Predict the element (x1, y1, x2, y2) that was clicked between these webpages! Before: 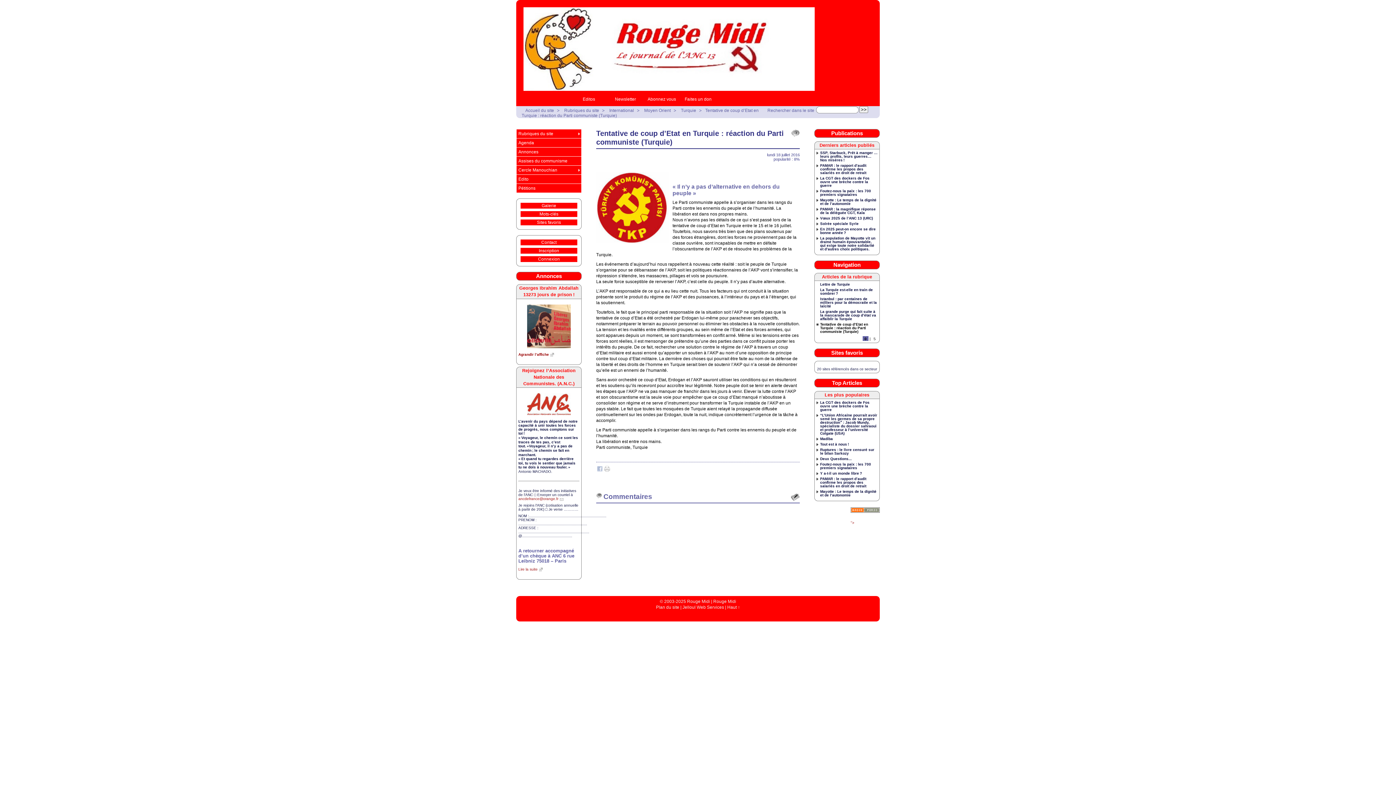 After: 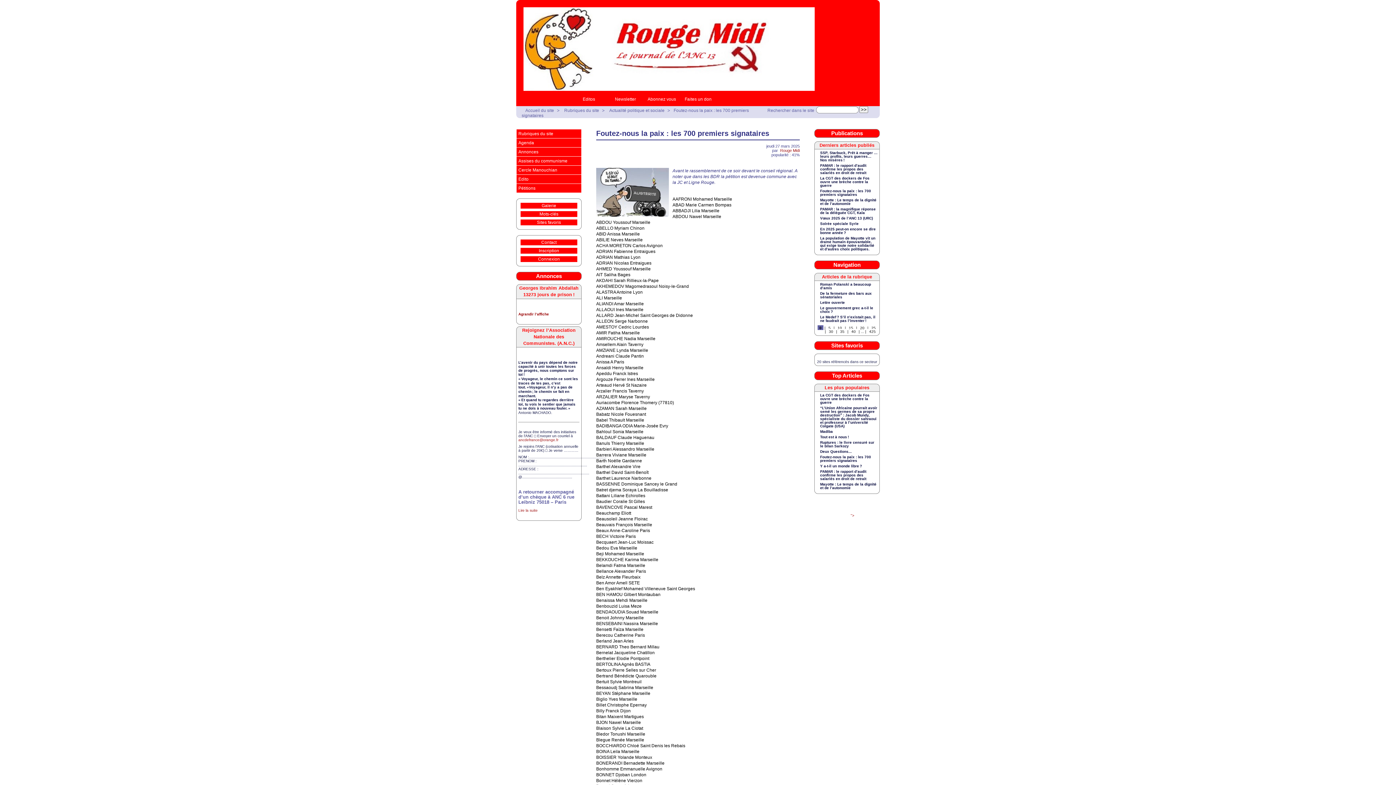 Action: label: Foutez-nous la paix : les 700 premiers signataires bbox: (816, 462, 877, 472)